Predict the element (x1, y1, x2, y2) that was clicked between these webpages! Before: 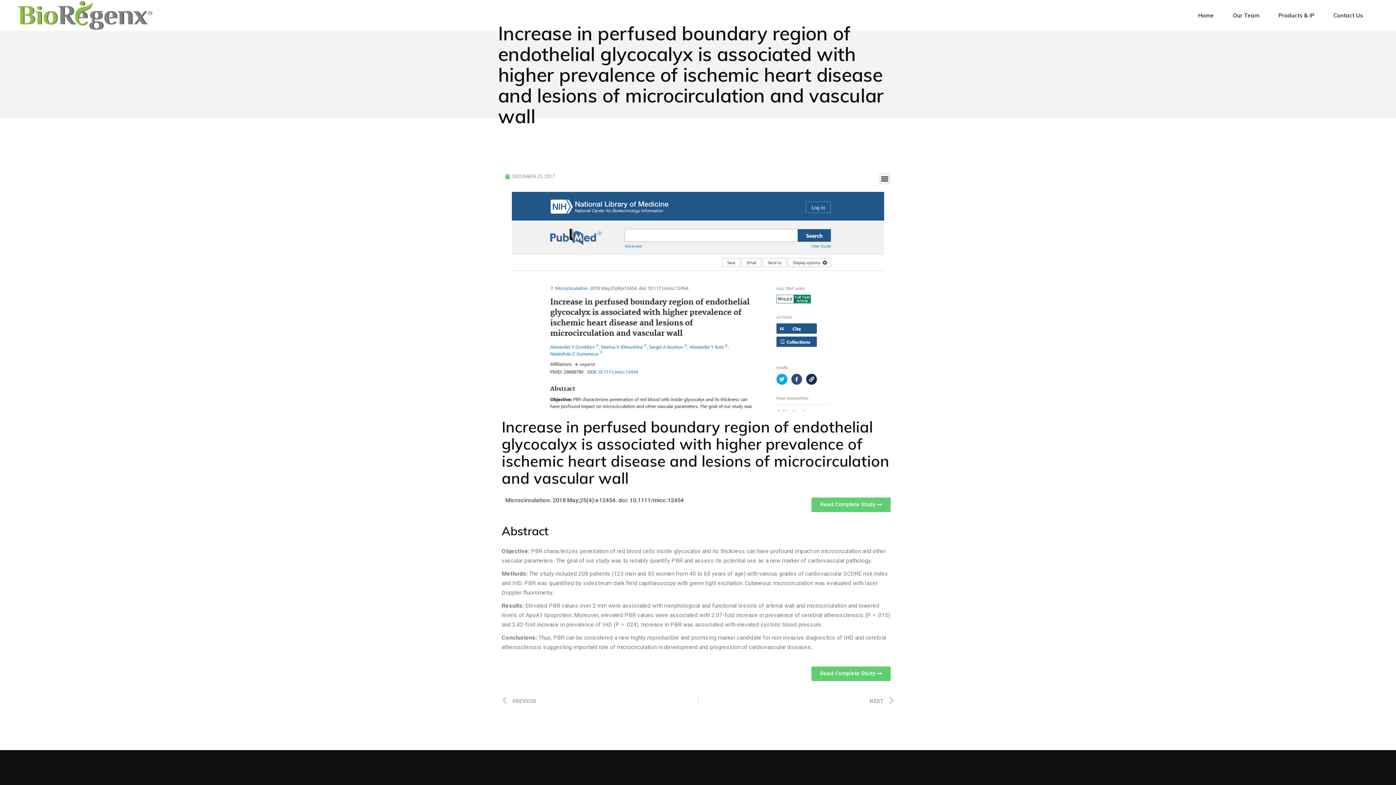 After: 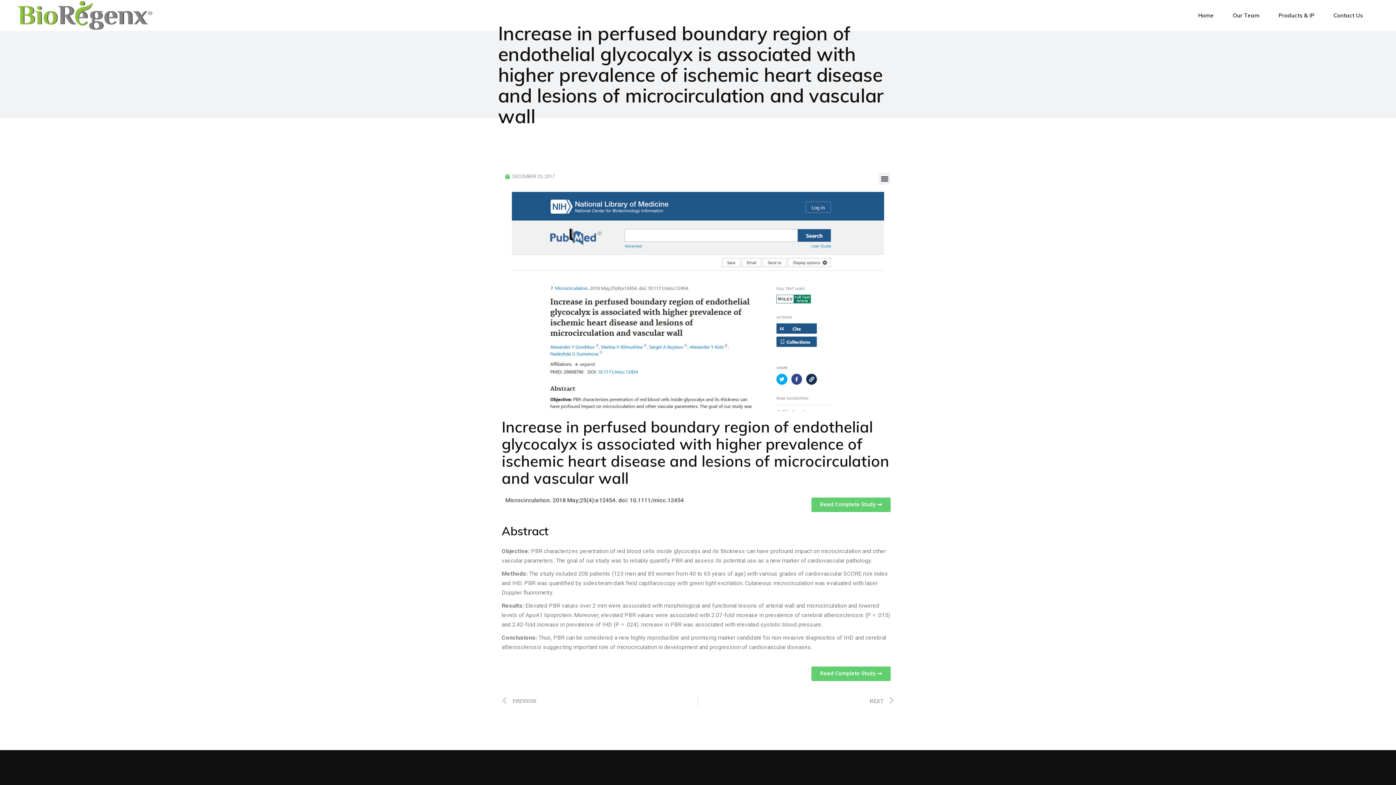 Action: bbox: (878, 172, 890, 184) label: Menu Toggle